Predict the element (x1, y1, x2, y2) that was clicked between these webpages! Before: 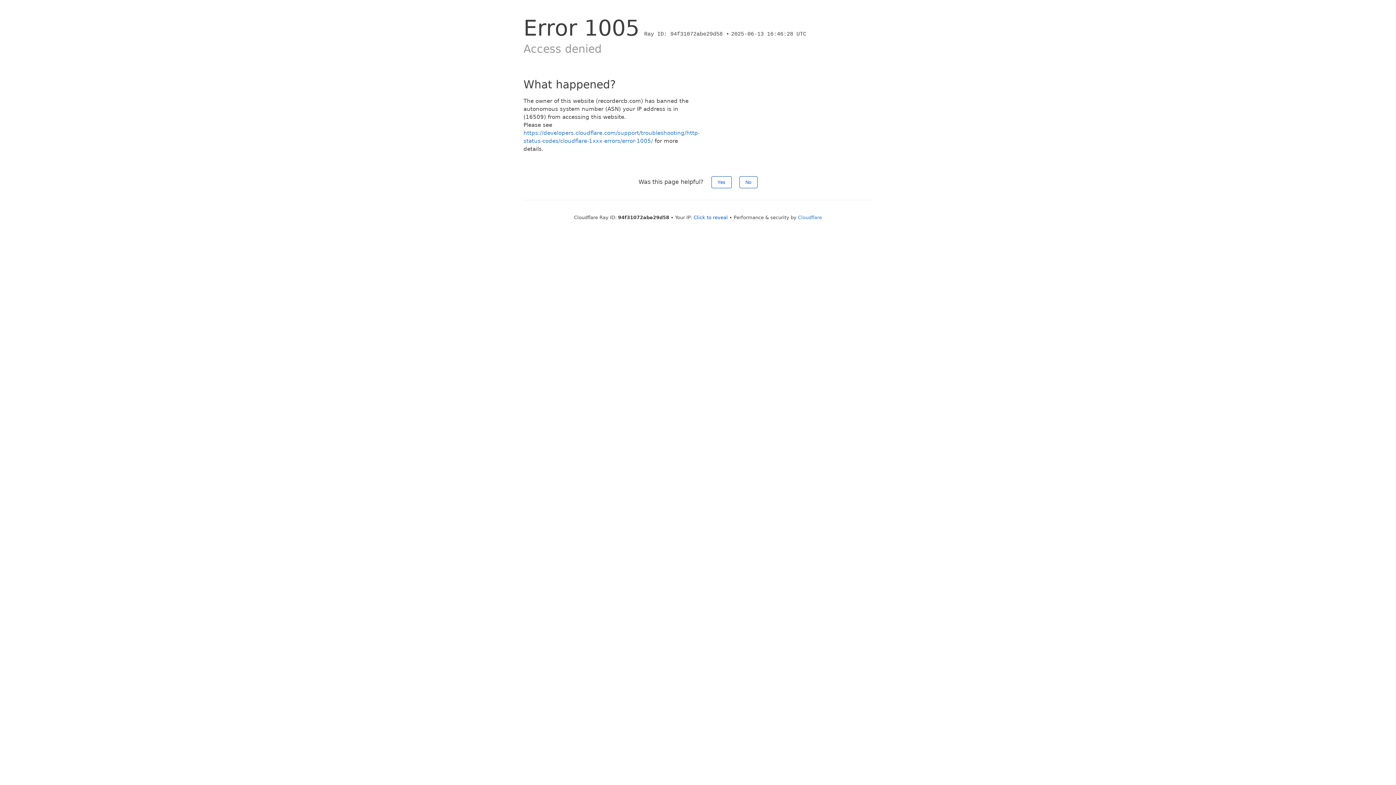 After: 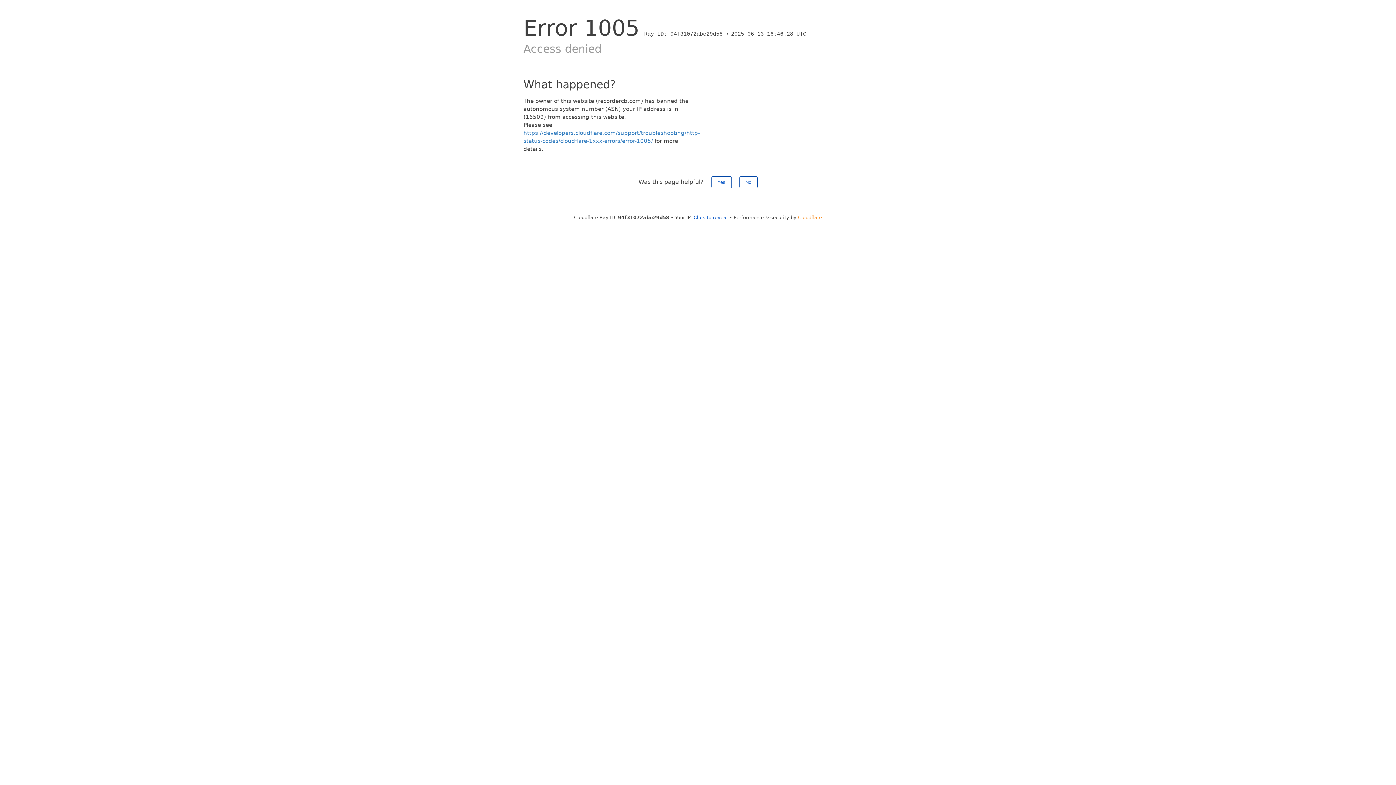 Action: bbox: (798, 214, 822, 220) label: Cloudflare